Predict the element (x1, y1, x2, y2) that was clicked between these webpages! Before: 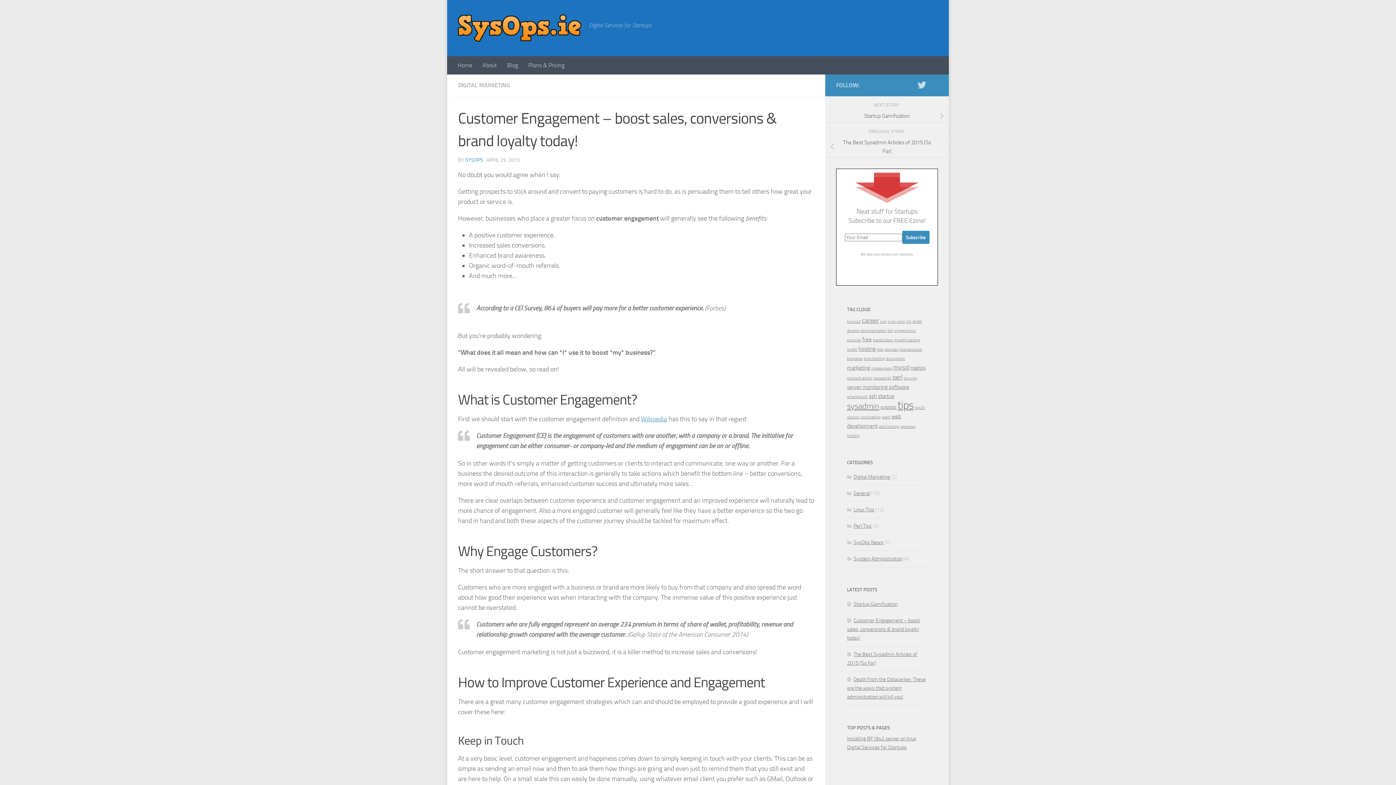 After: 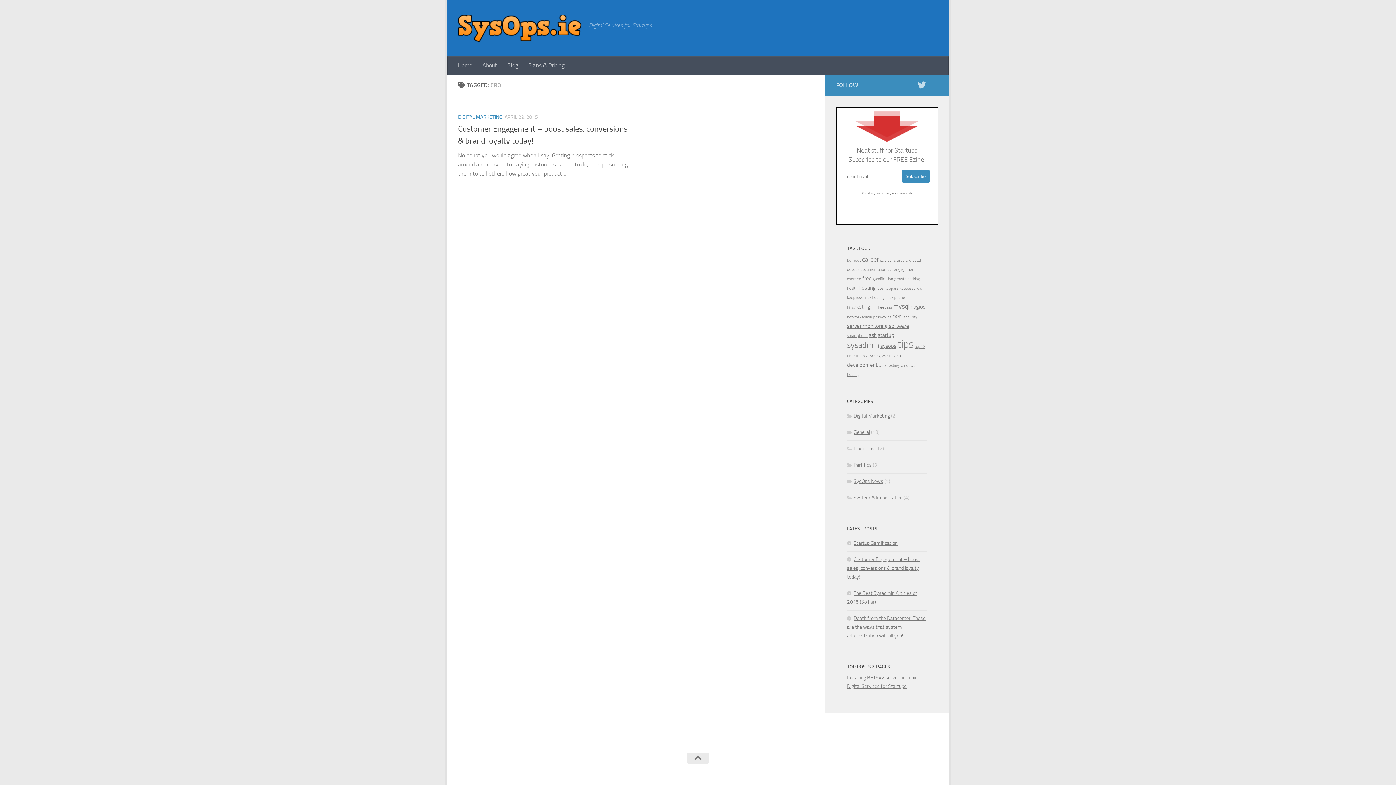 Action: bbox: (906, 319, 911, 324) label: cro (1 item)